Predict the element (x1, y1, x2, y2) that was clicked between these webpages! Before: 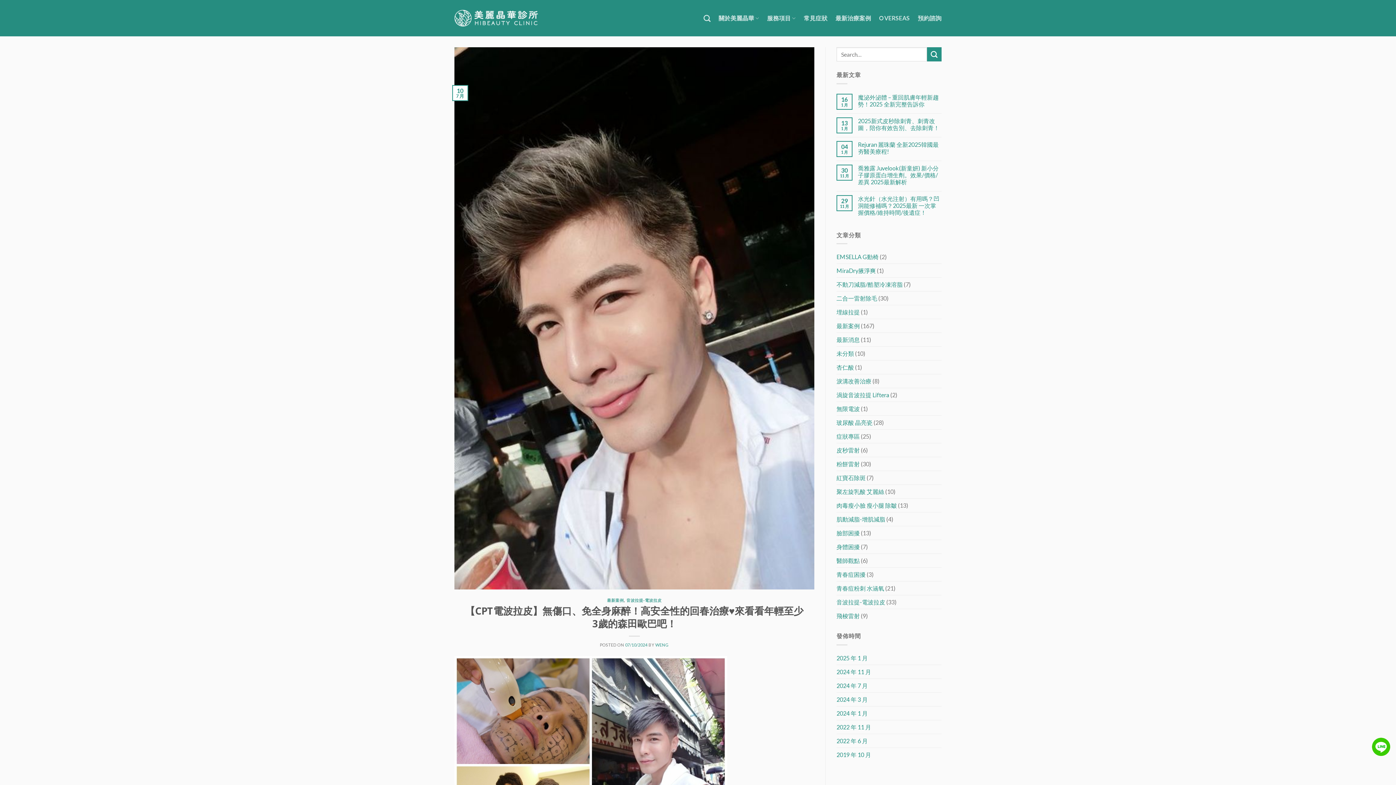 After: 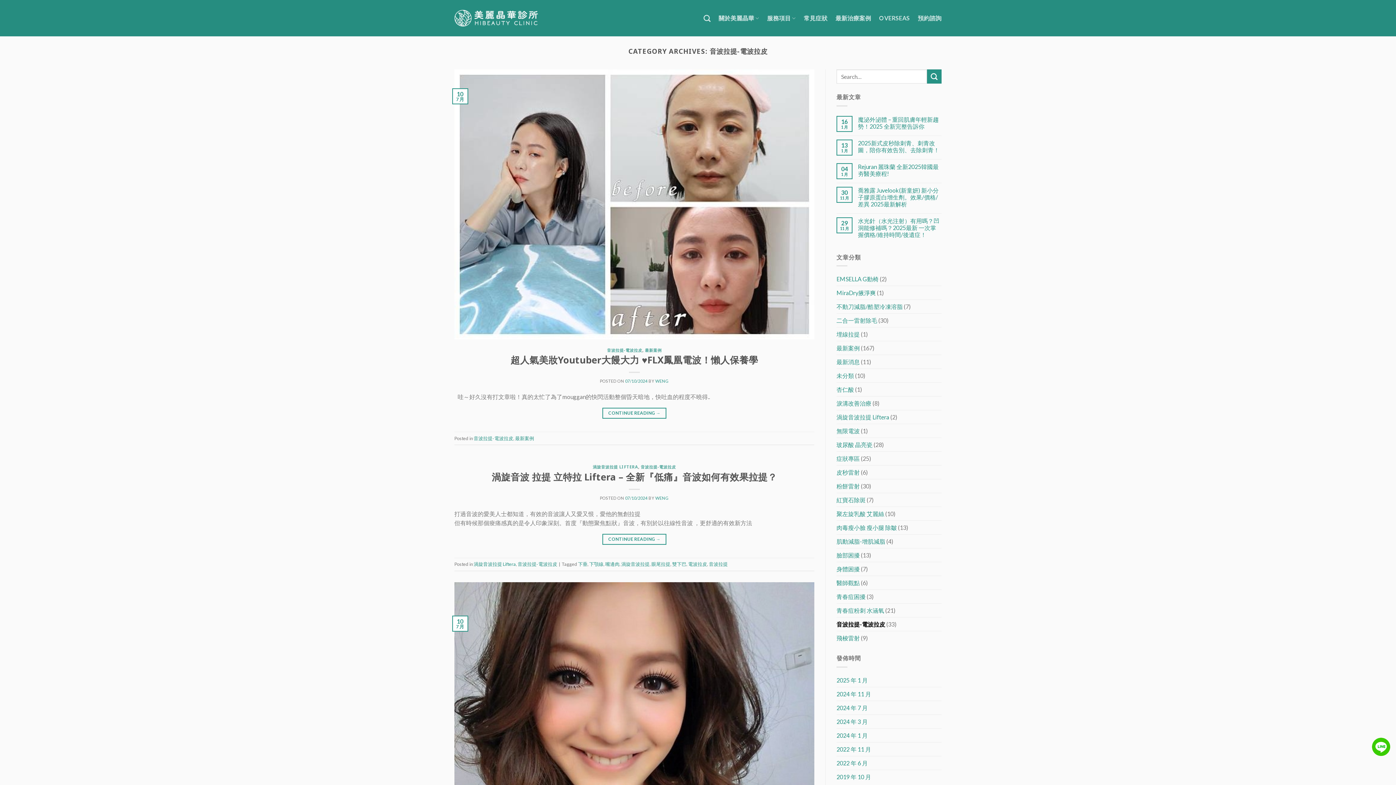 Action: label: 音波拉提-電波拉皮 bbox: (836, 595, 885, 609)